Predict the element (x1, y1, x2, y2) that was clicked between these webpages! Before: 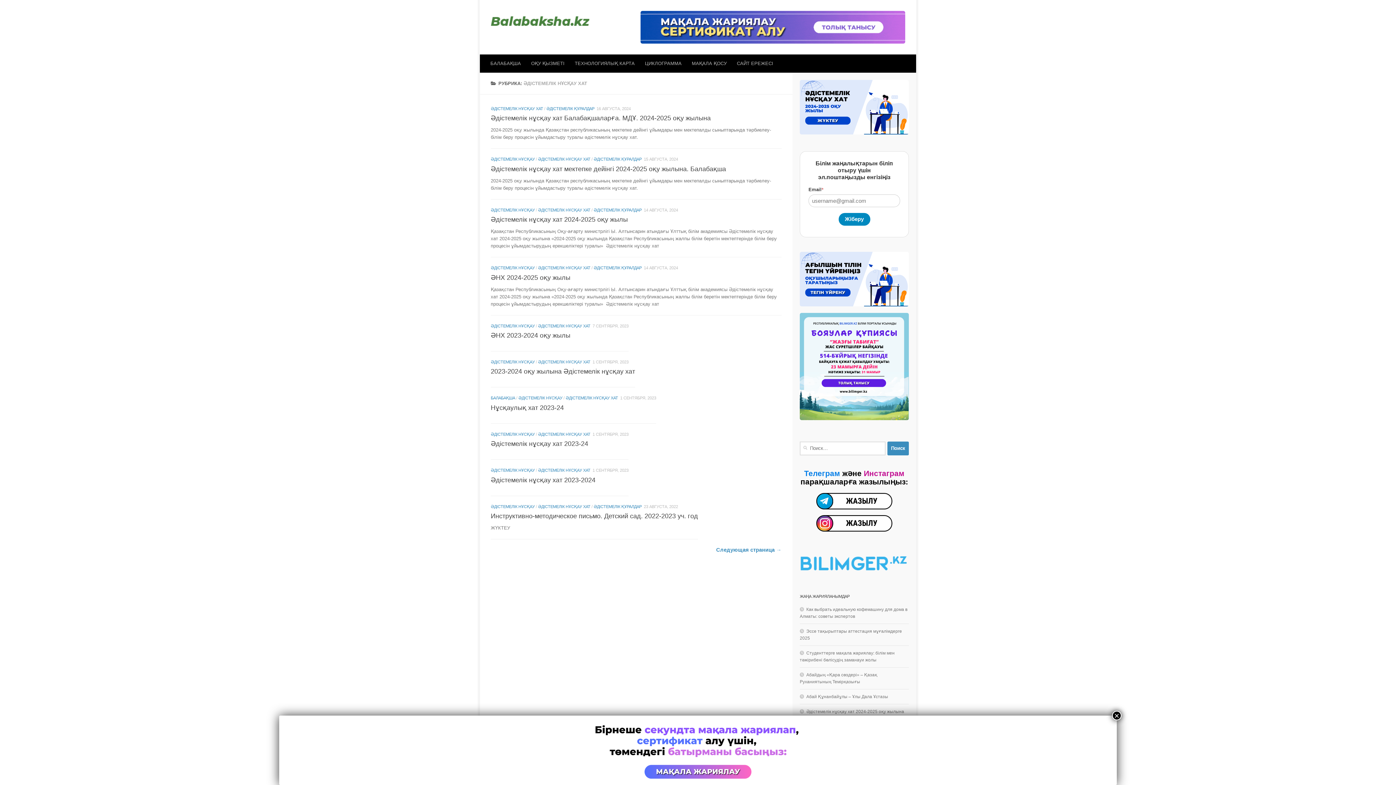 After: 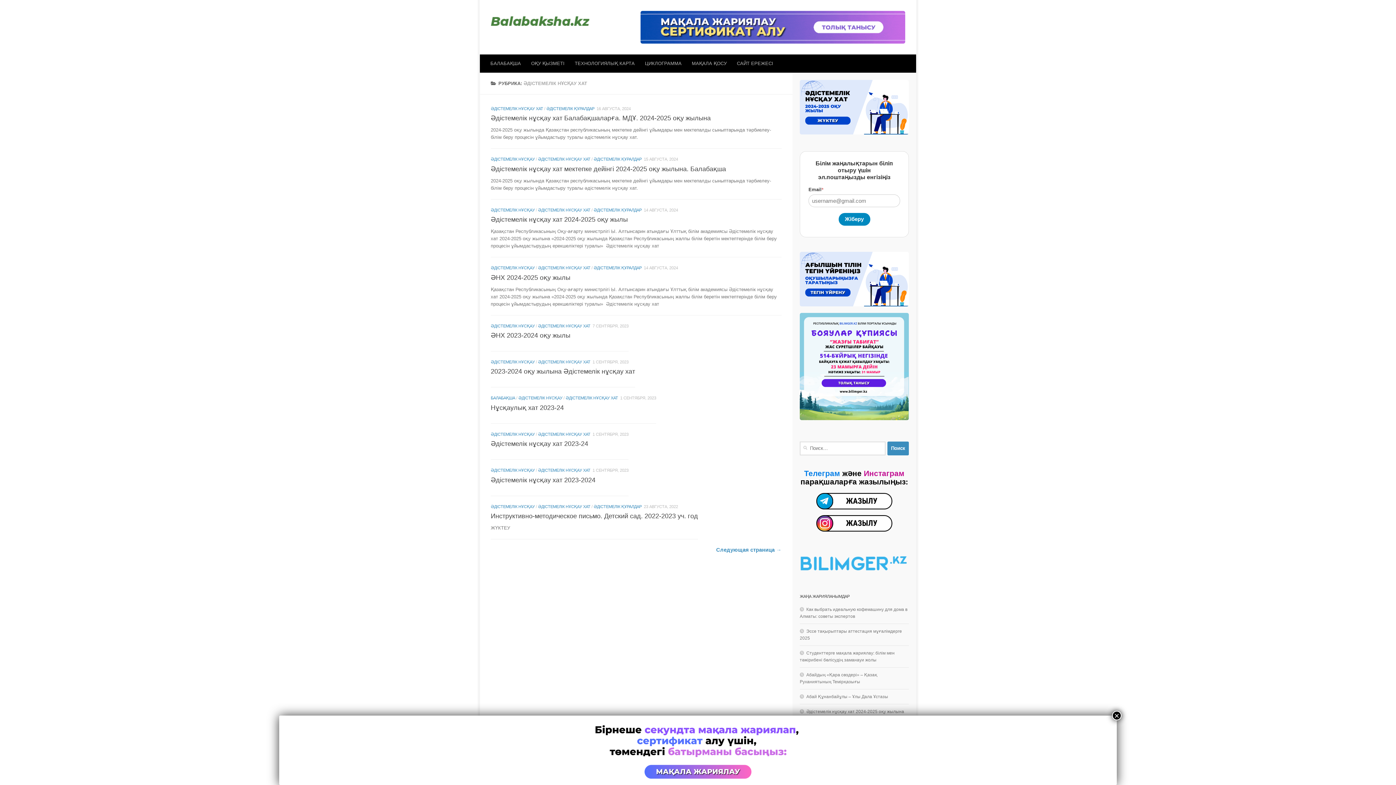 Action: label: ӘДІСТЕМЕЛІК НҰСҚАУ ХАТ bbox: (538, 207, 590, 212)